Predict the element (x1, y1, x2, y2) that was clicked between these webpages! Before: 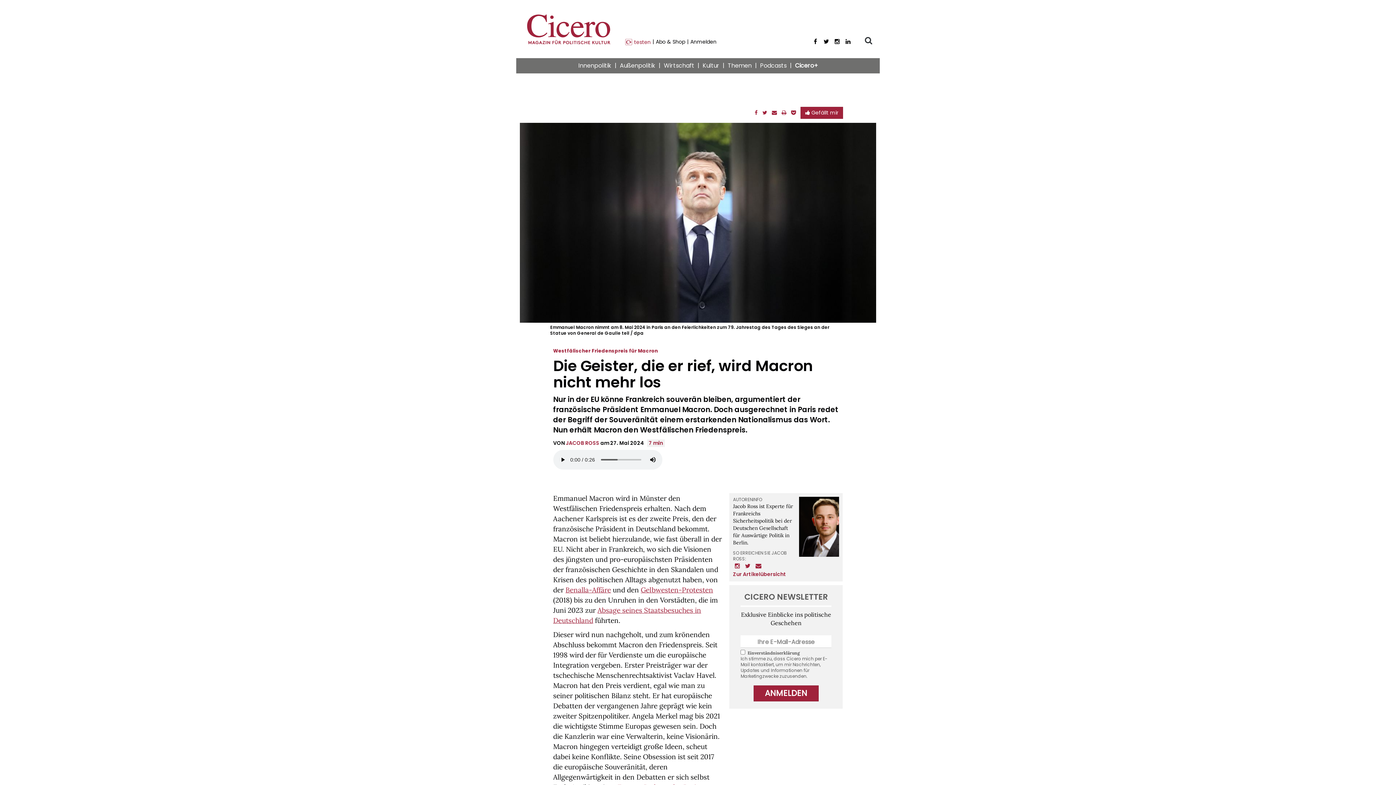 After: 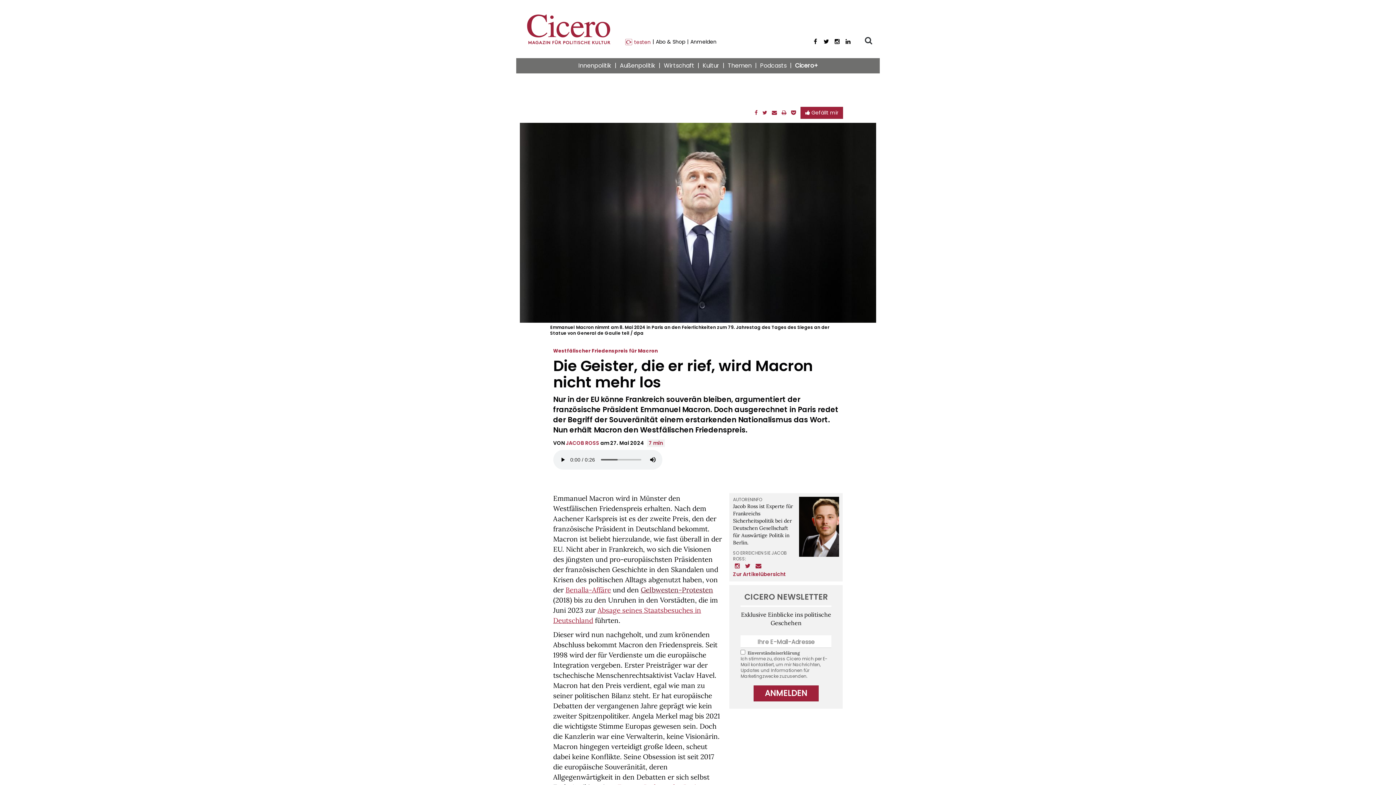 Action: bbox: (640, 585, 713, 594) label: Gelbwesten-Protesten